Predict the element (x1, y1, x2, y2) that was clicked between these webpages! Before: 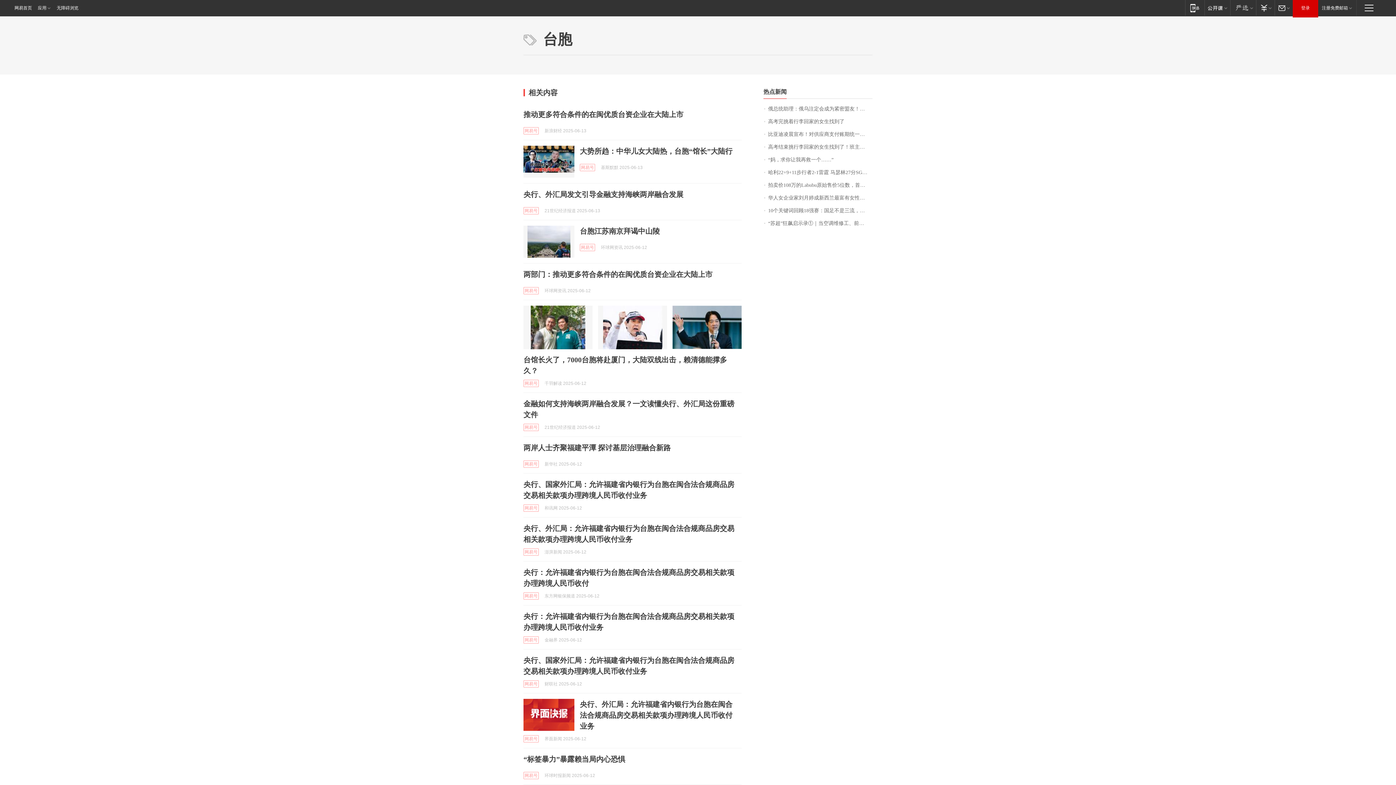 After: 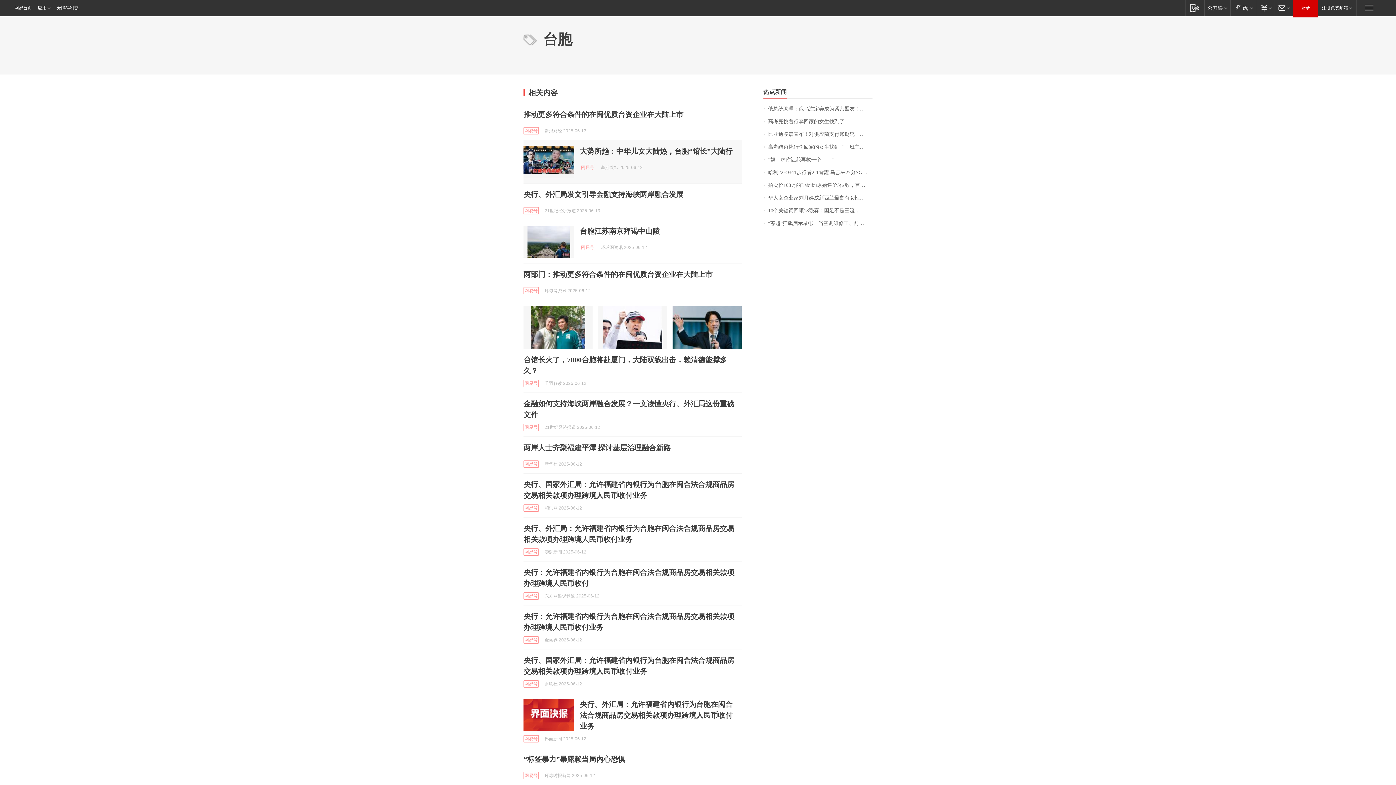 Action: bbox: (523, 145, 574, 177)